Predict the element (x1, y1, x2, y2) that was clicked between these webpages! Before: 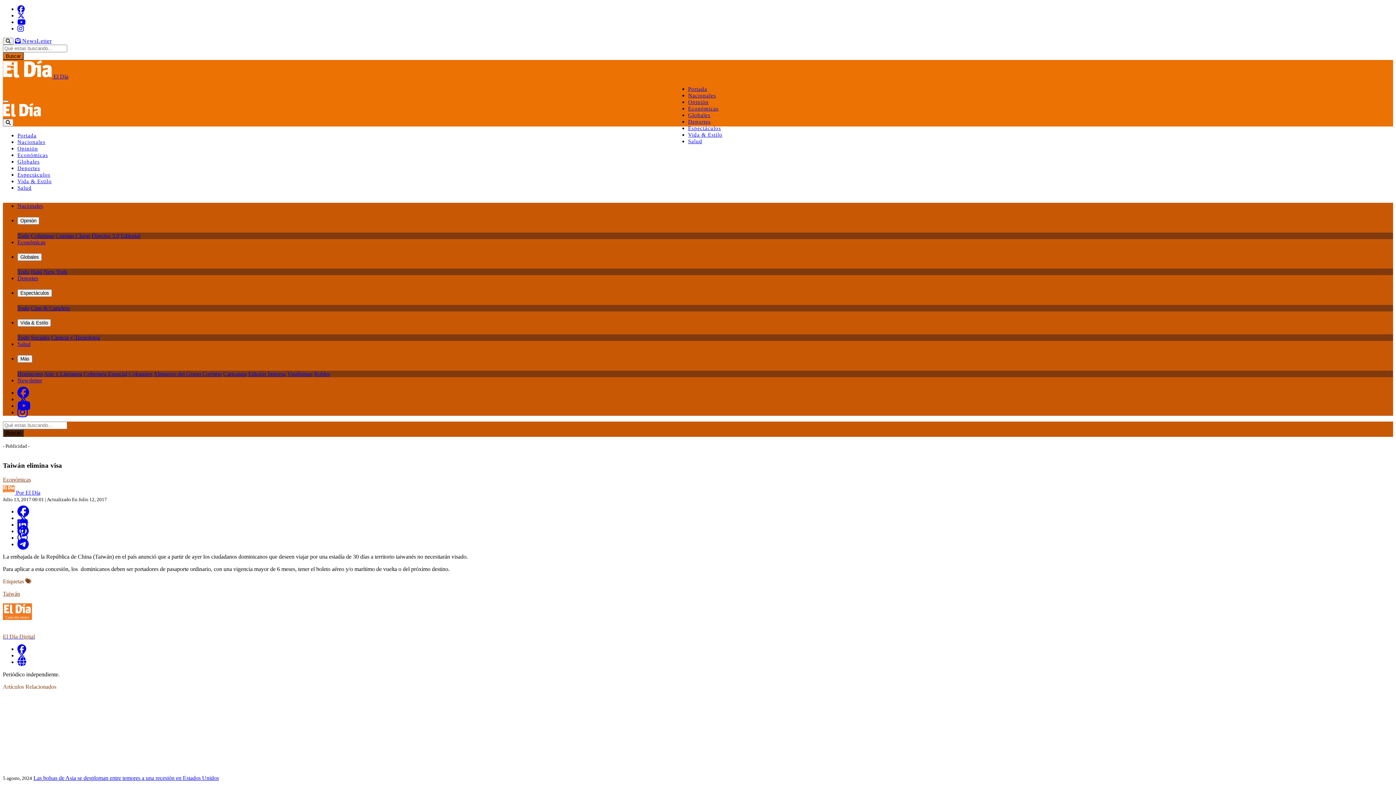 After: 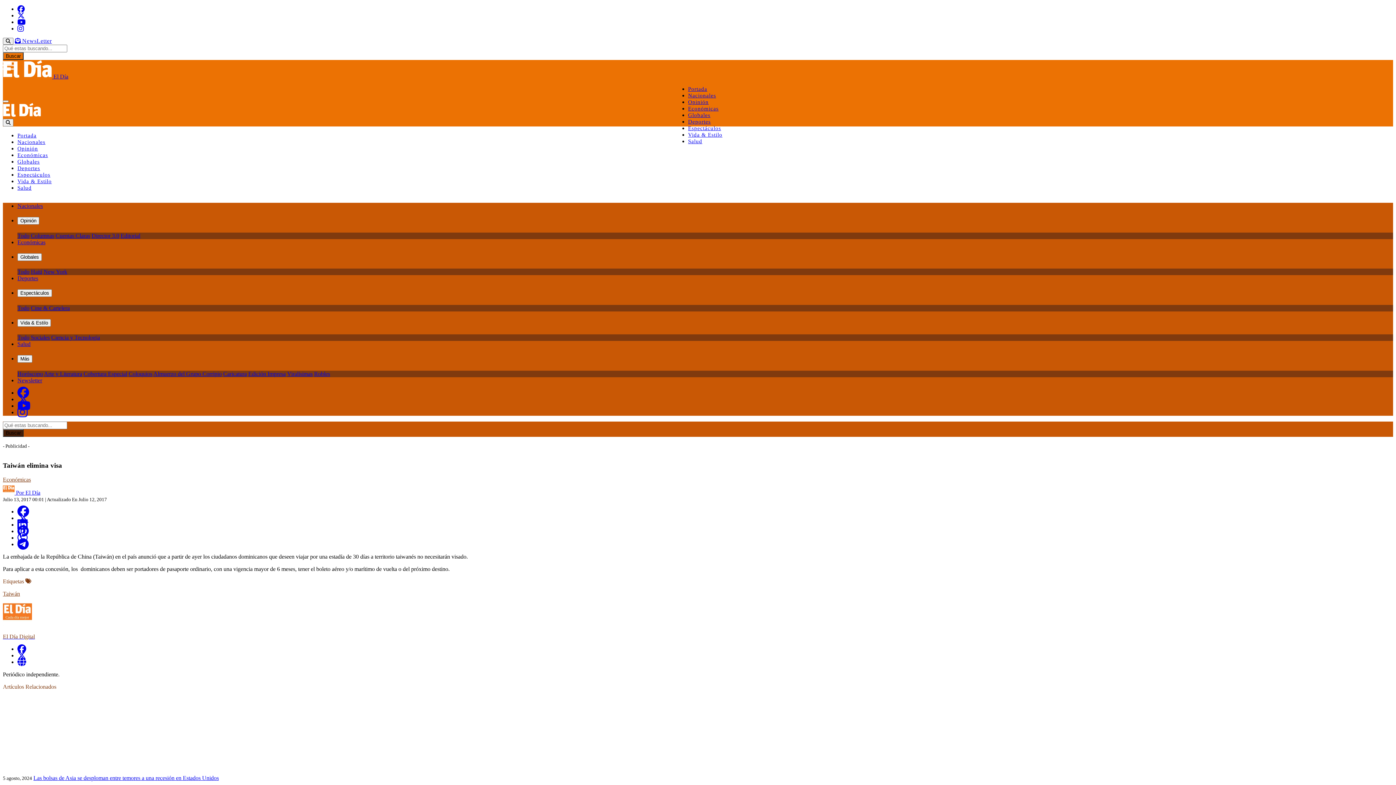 Action: label: Autor Twitter bbox: (17, 652, 26, 658)